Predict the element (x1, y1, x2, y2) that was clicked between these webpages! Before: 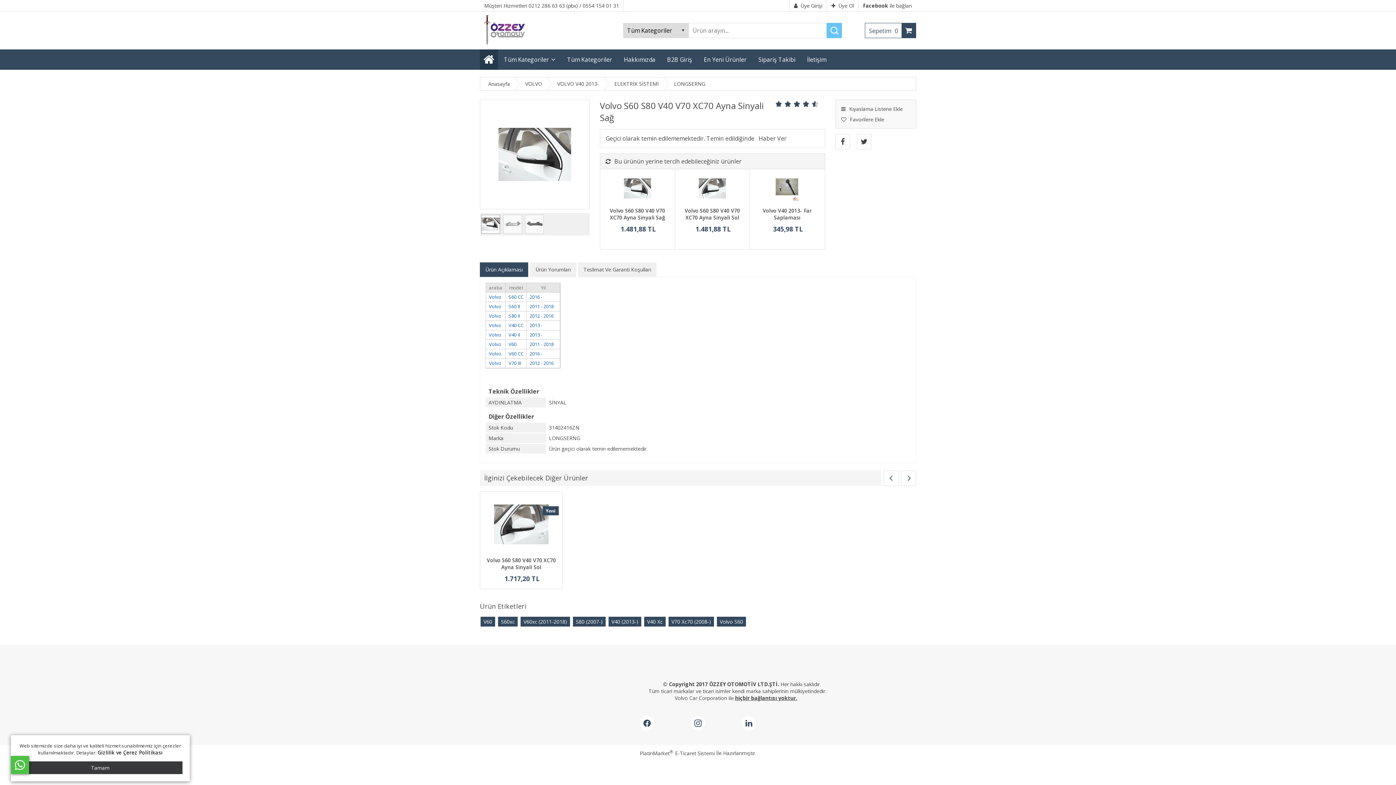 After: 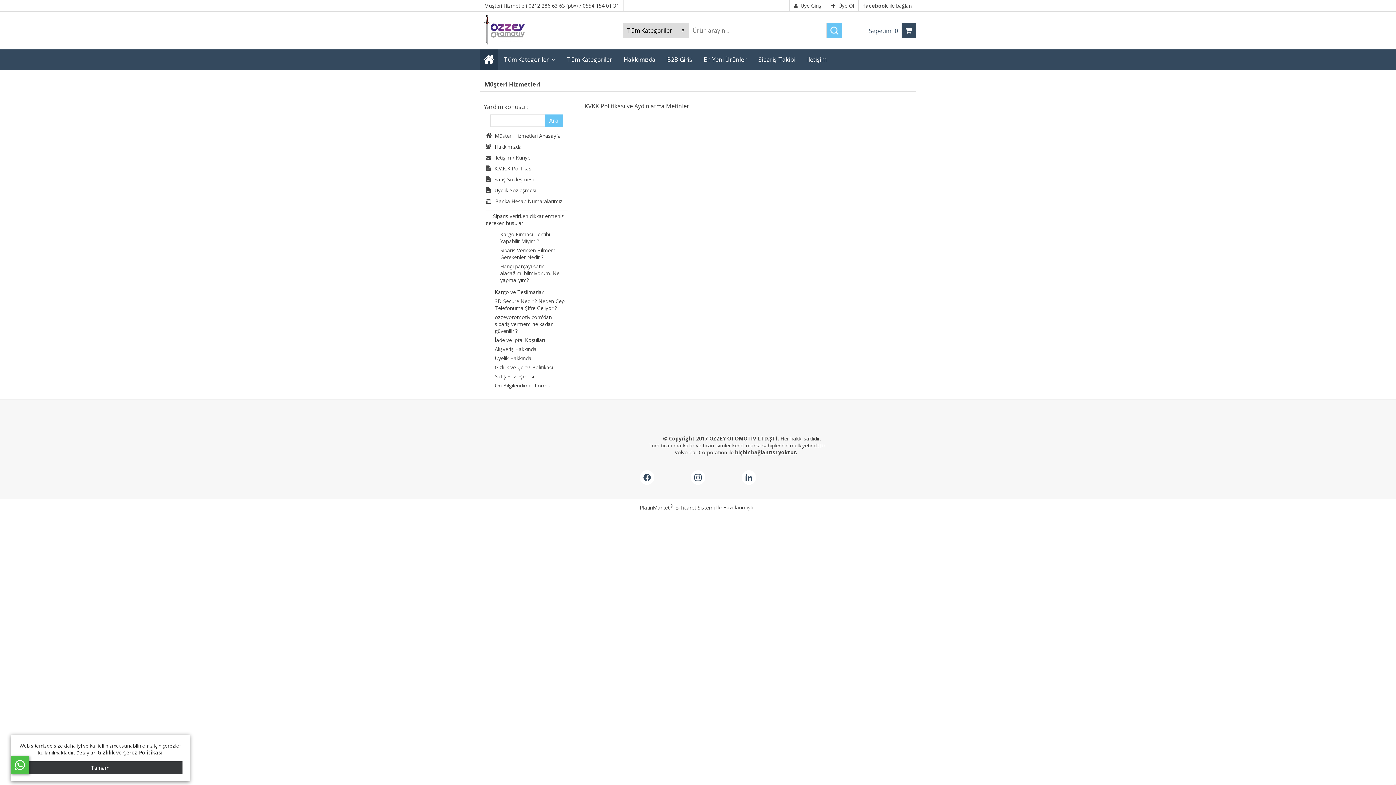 Action: bbox: (97, 749, 162, 756) label: Gizlilik ve Çerez Politikası